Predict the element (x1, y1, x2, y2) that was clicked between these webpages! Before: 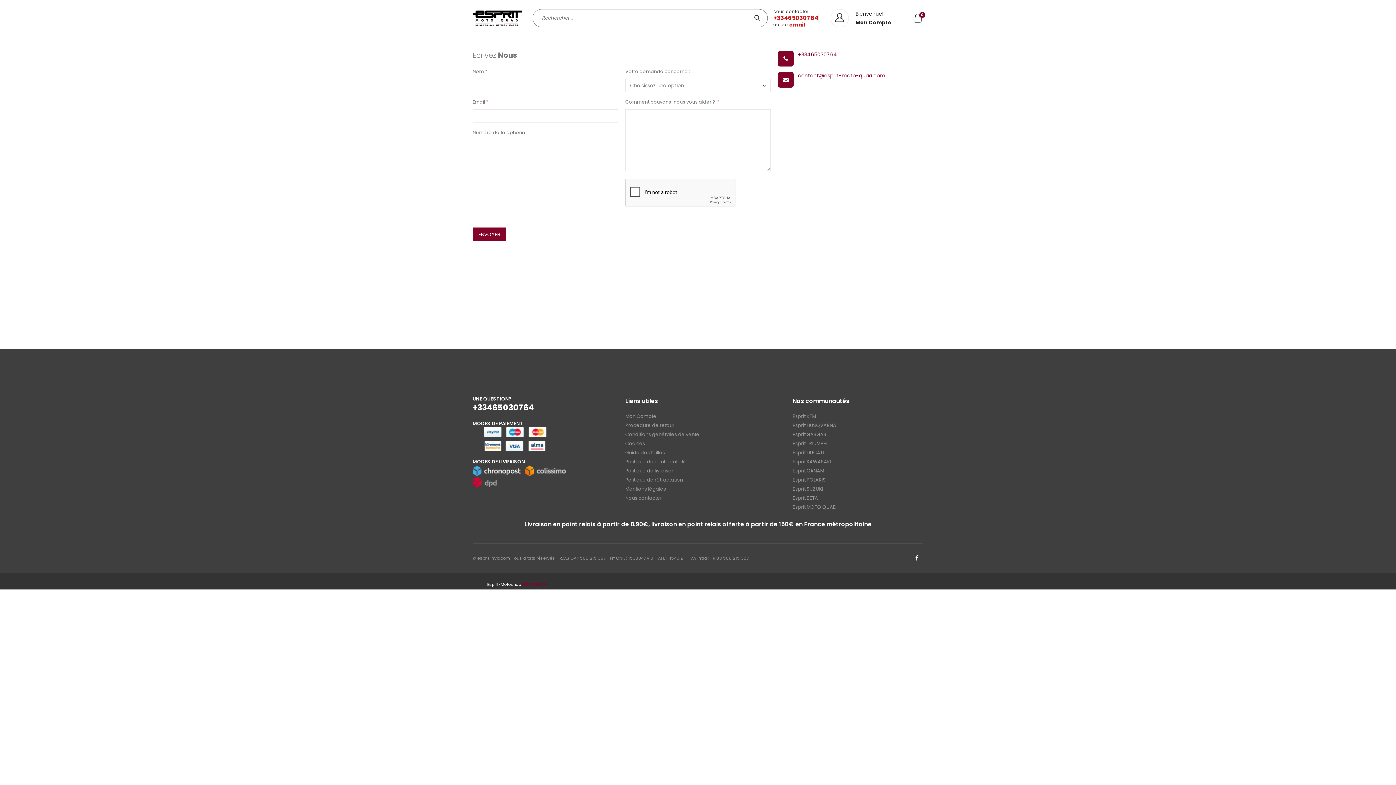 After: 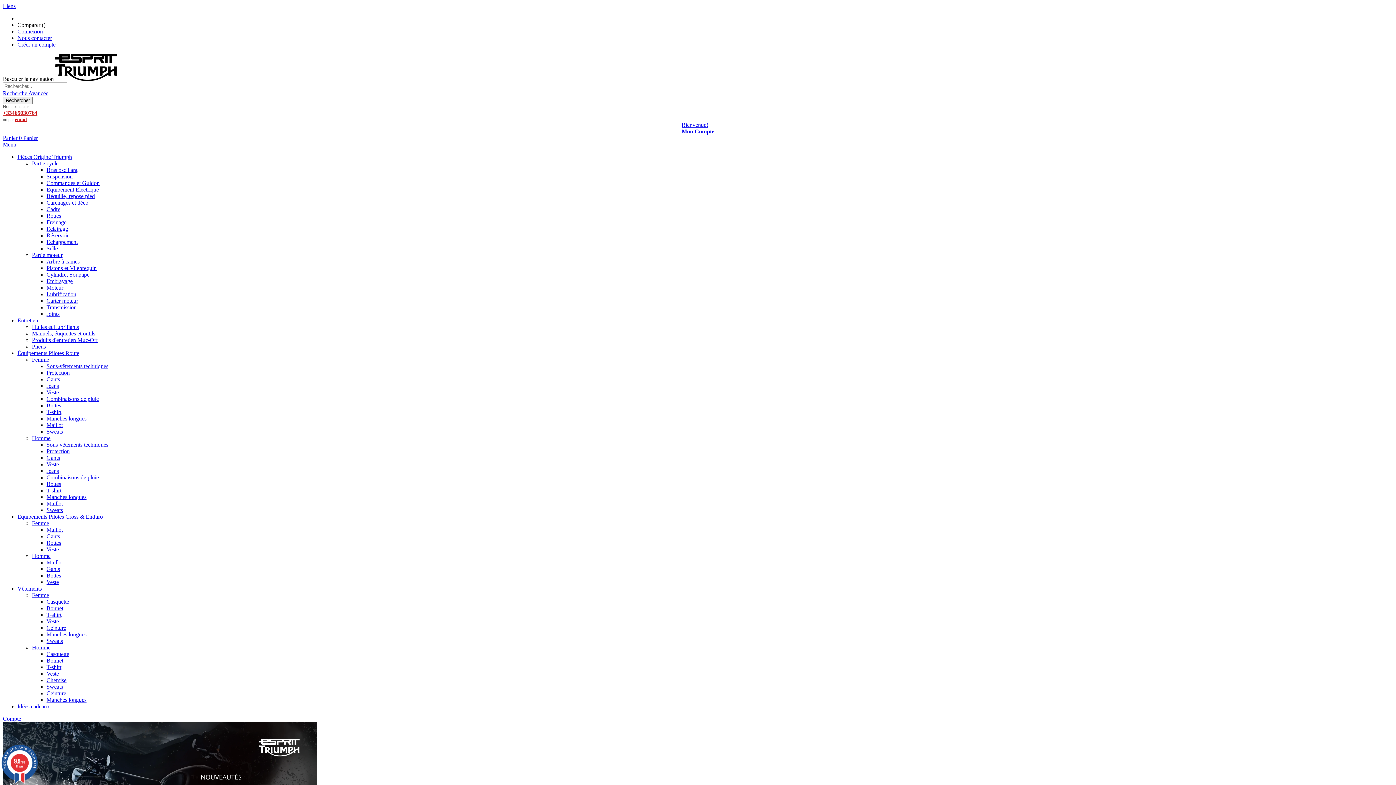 Action: bbox: (792, 412, 827, 418) label: Esprit TRIUMPH